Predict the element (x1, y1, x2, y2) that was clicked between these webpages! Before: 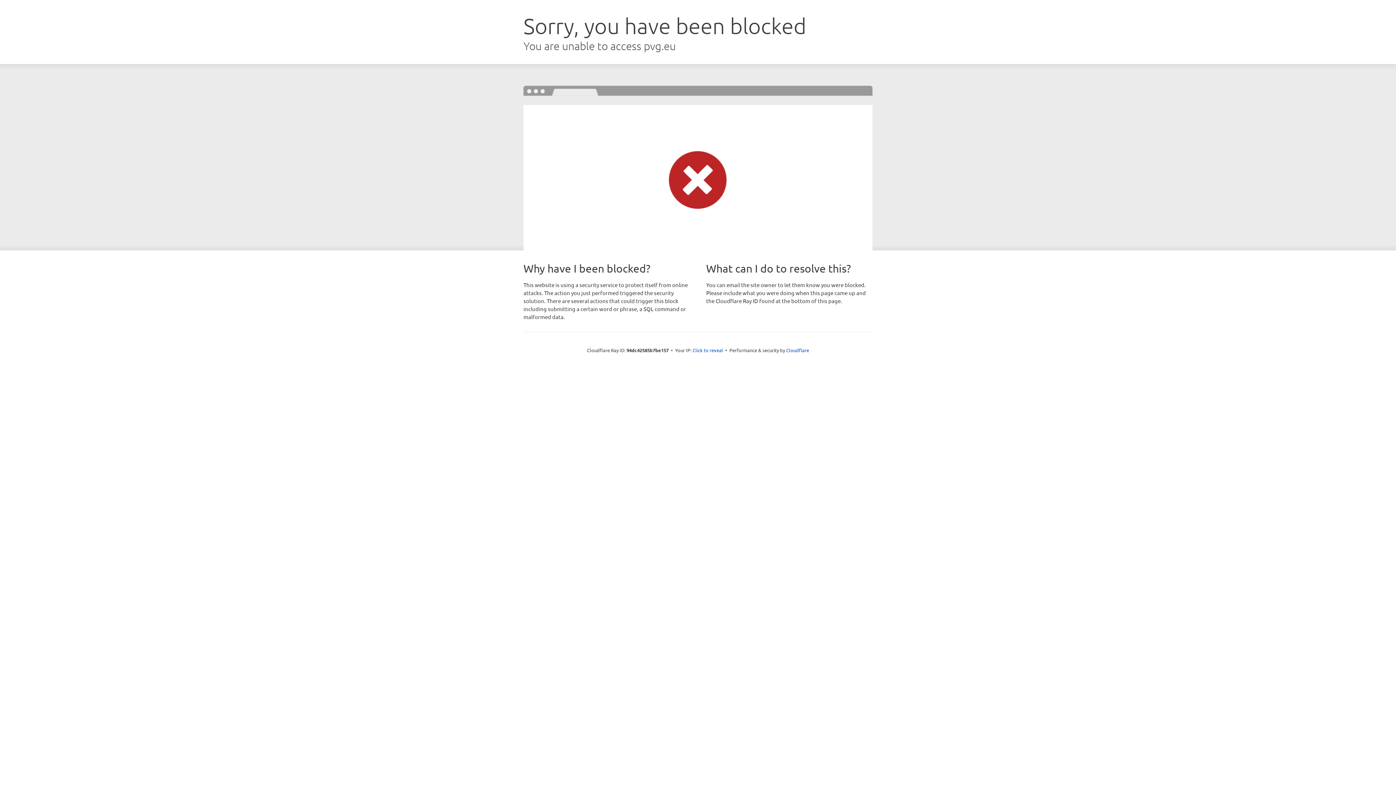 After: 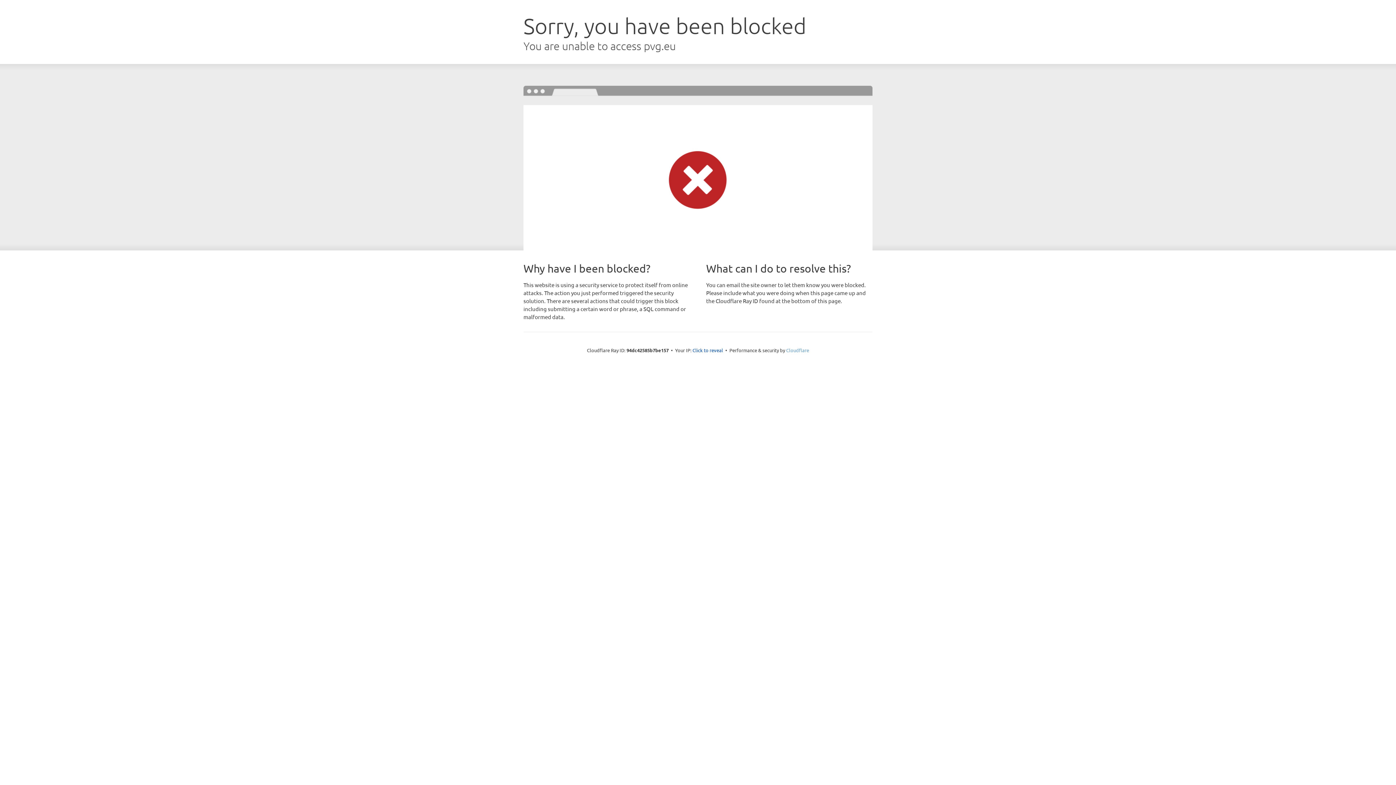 Action: label: Cloudflare bbox: (786, 347, 809, 353)